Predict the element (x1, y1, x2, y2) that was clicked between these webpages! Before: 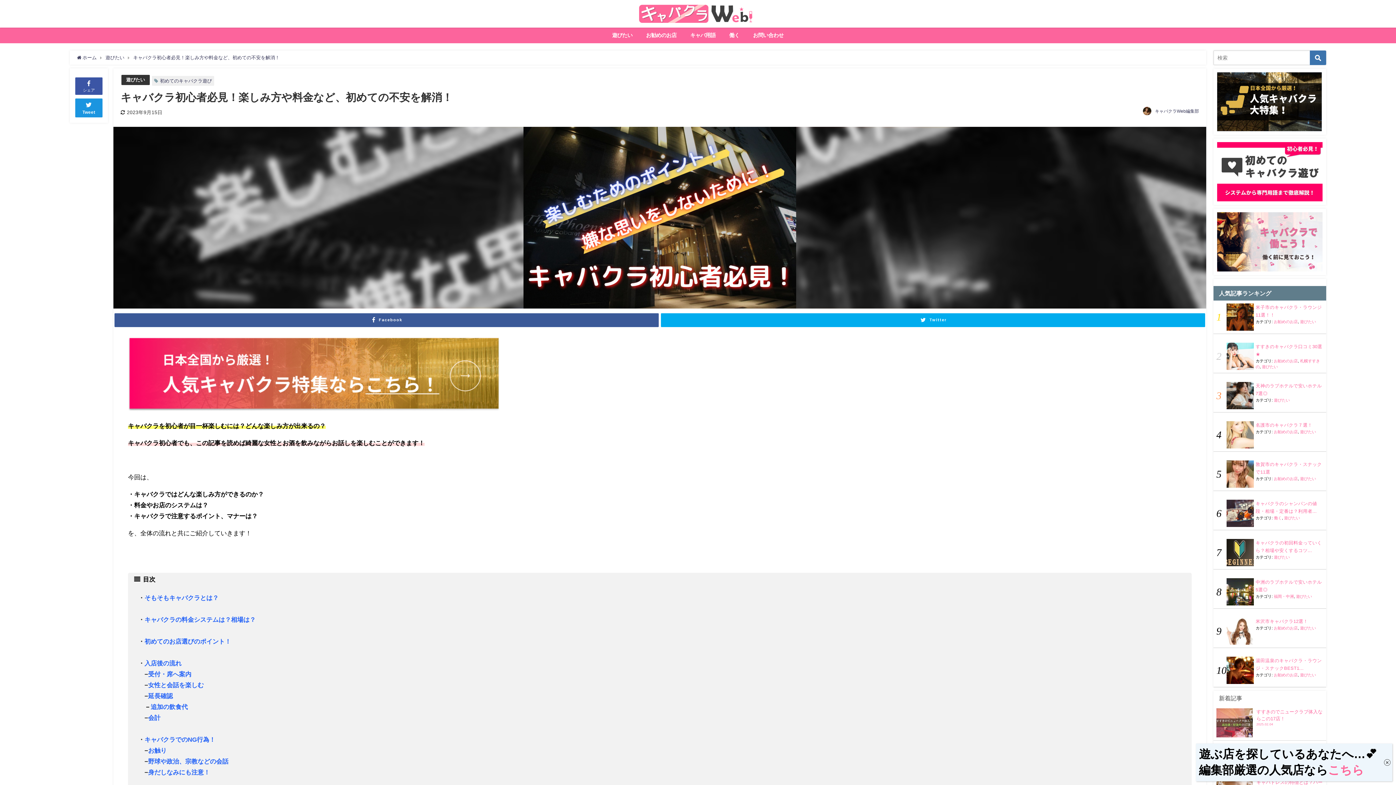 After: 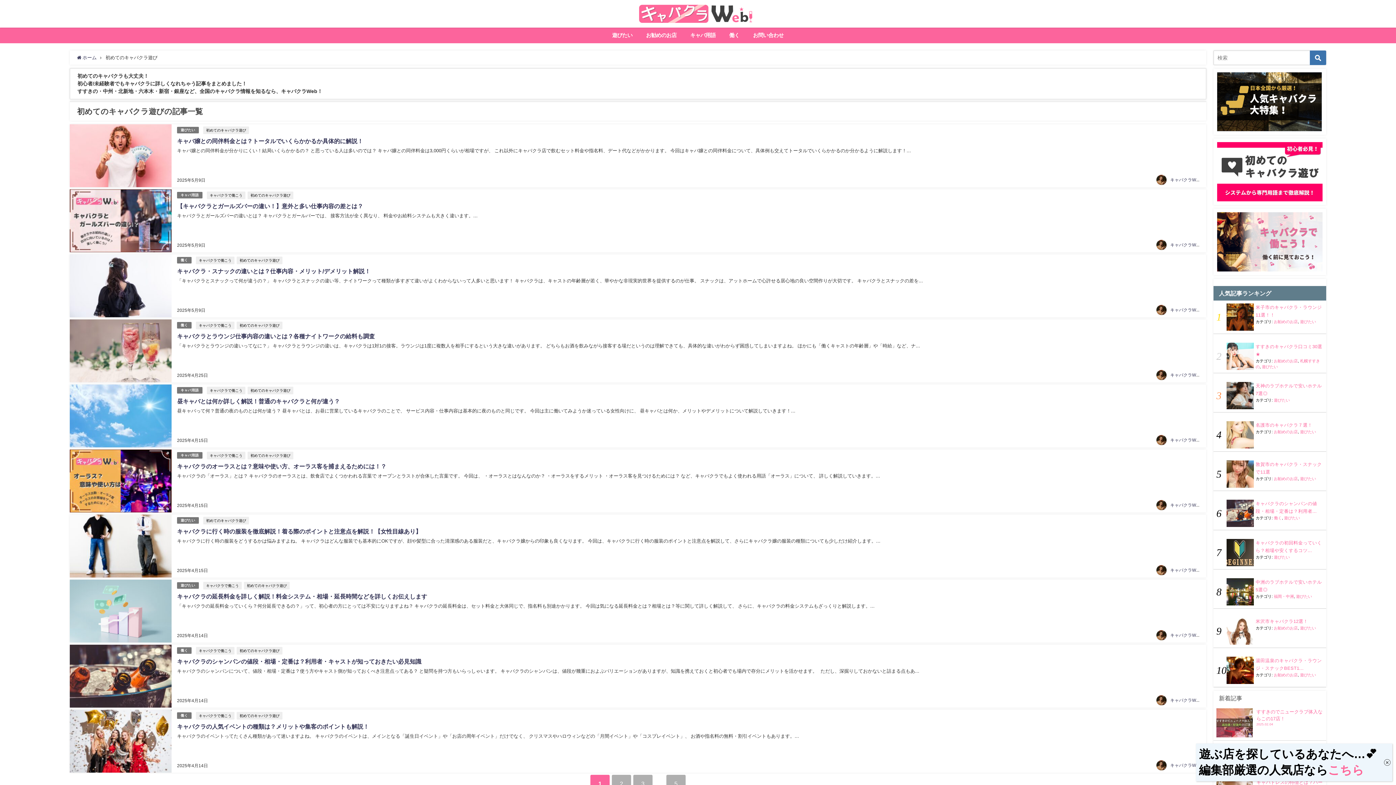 Action: label: 初めてのキャバクラ遊び bbox: (159, 78, 211, 83)